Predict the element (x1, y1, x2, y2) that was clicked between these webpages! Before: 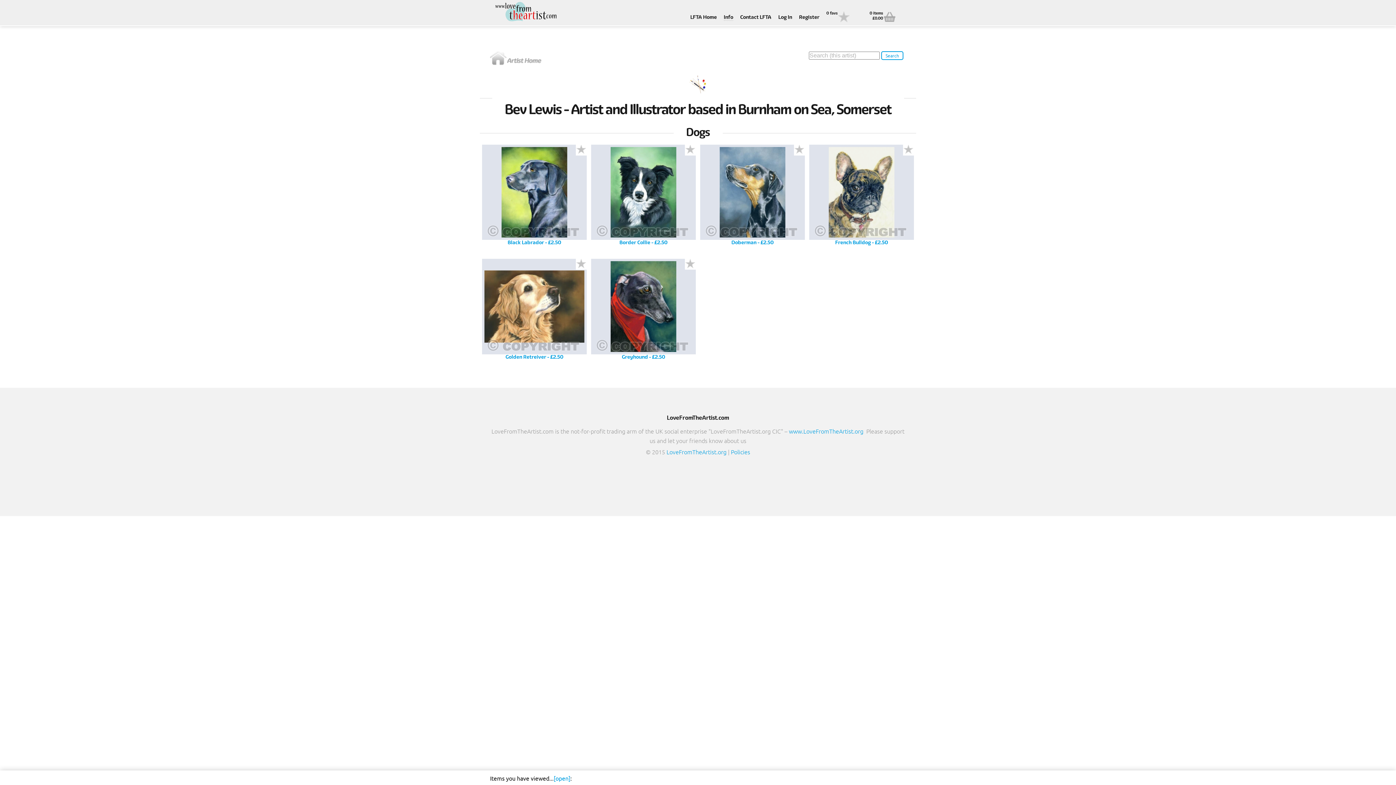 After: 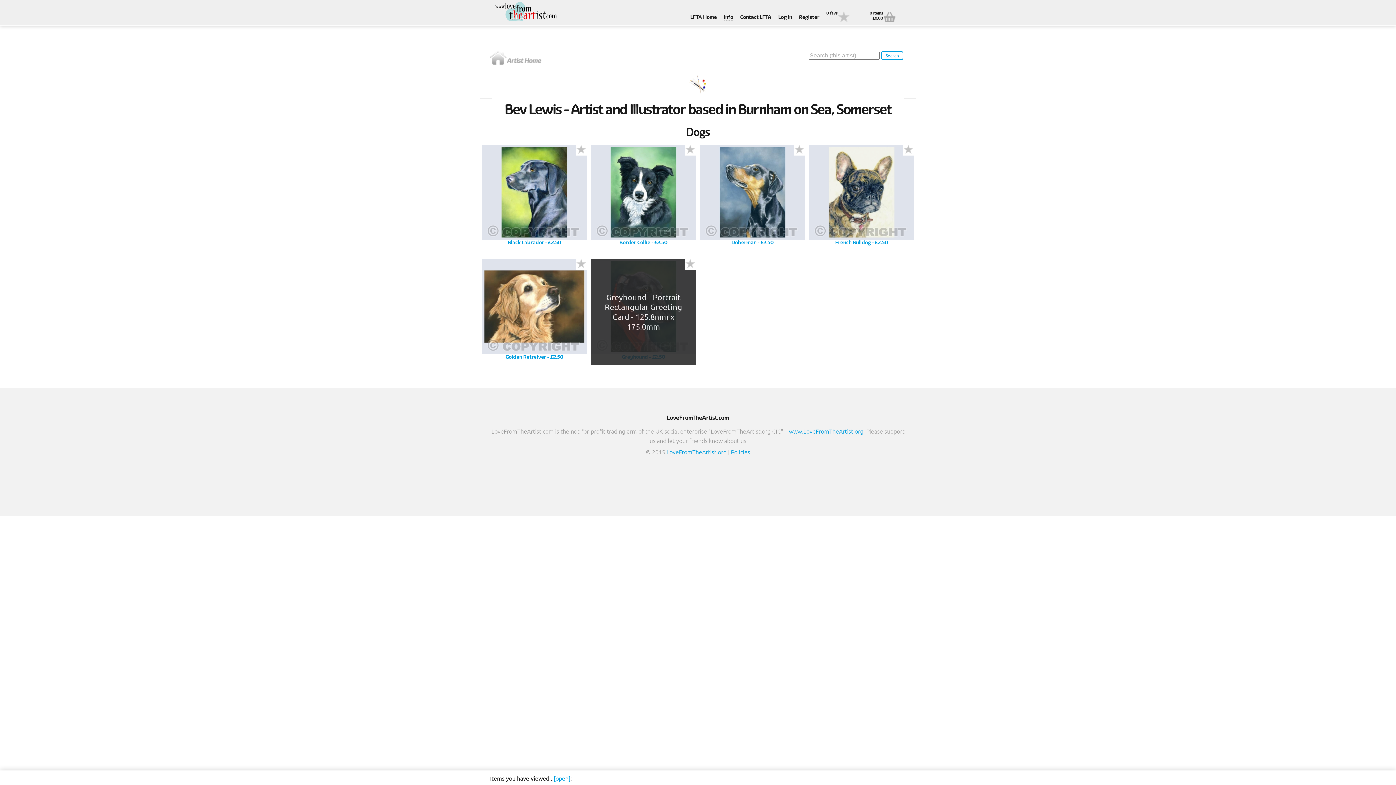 Action: bbox: (685, 259, 696, 269)